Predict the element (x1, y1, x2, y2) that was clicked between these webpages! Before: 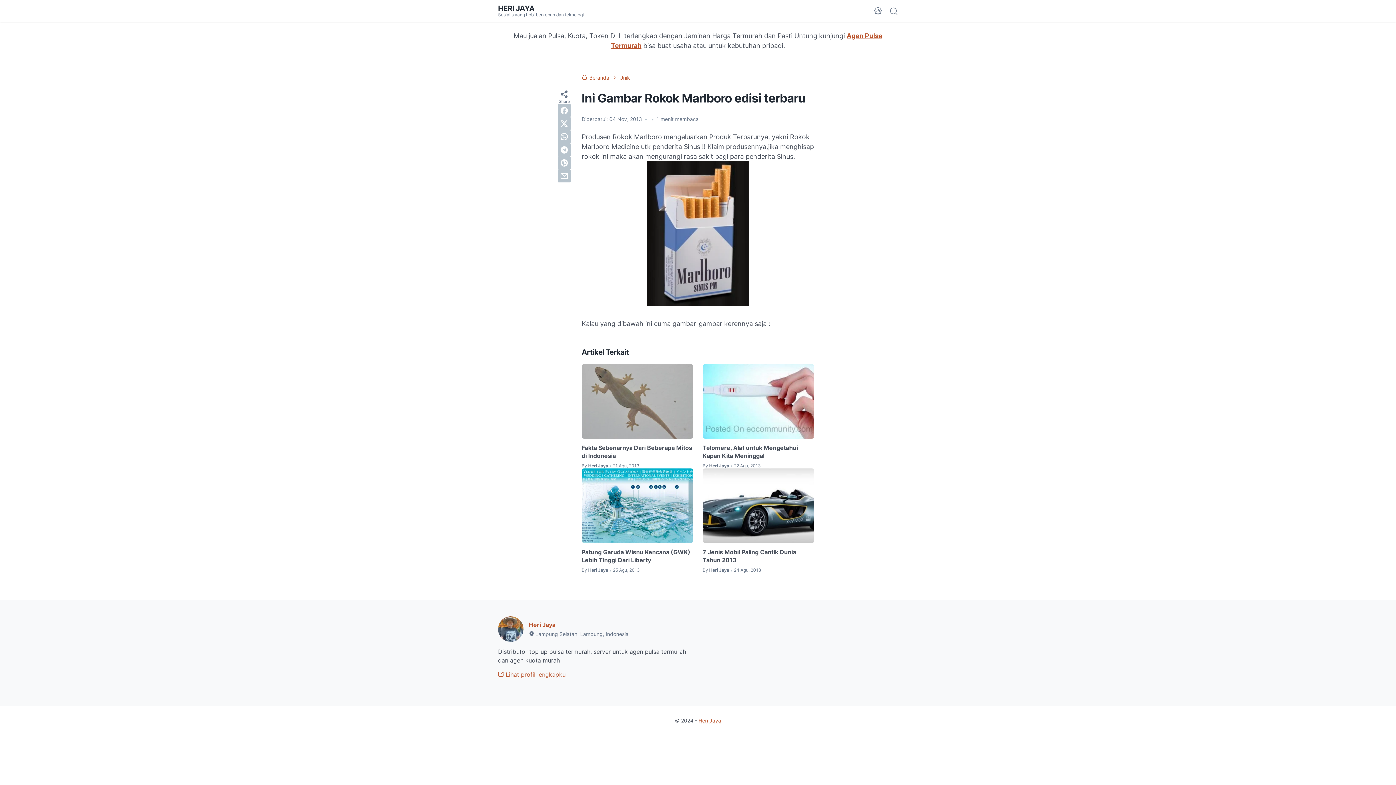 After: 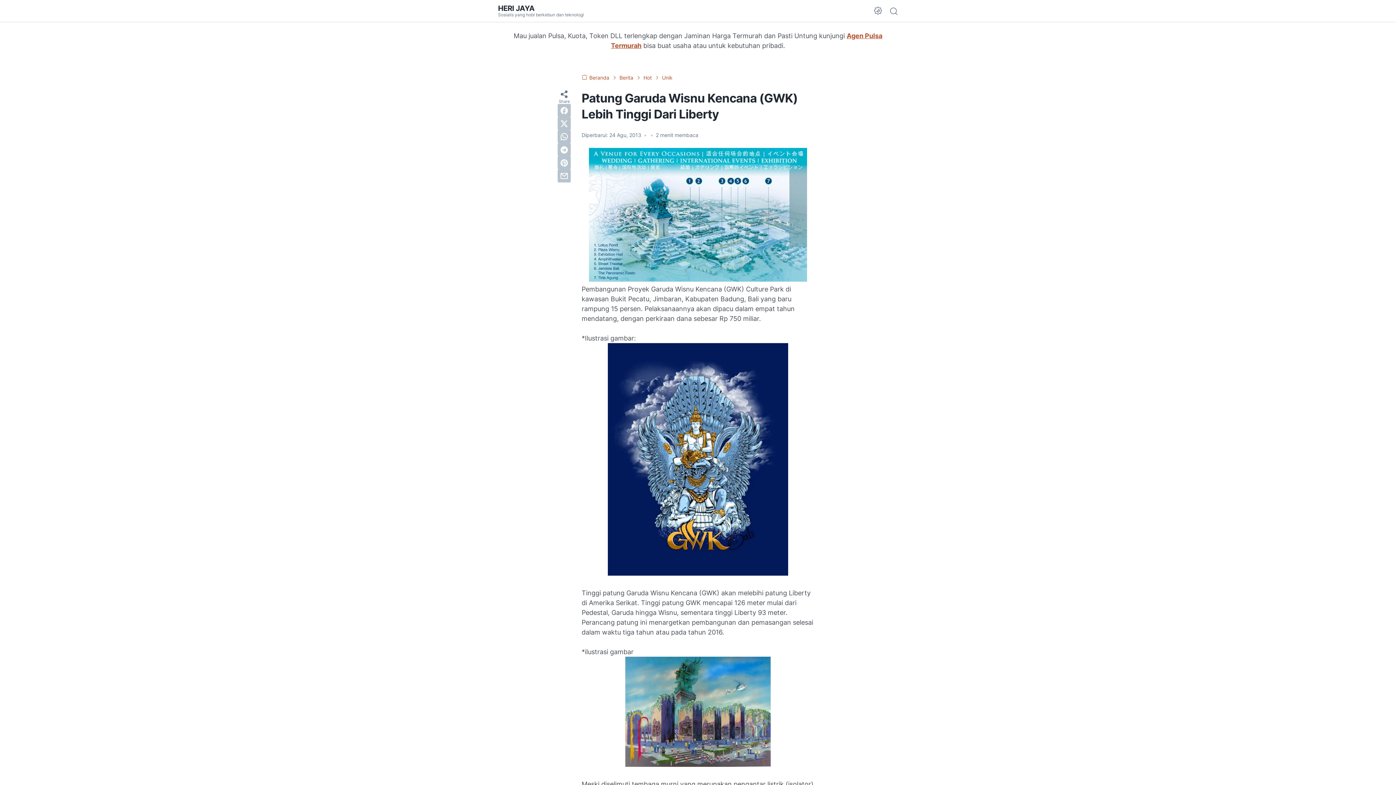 Action: bbox: (581, 468, 693, 543)